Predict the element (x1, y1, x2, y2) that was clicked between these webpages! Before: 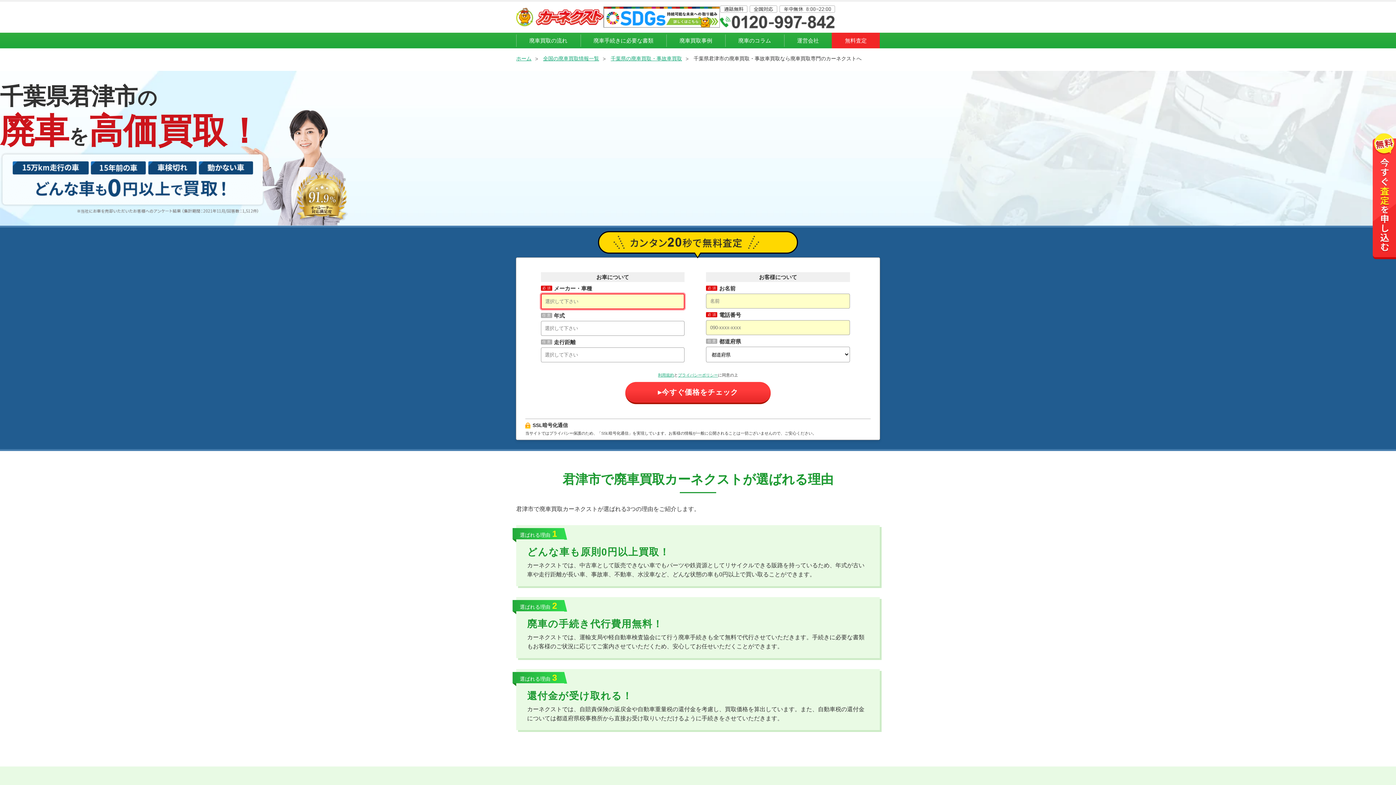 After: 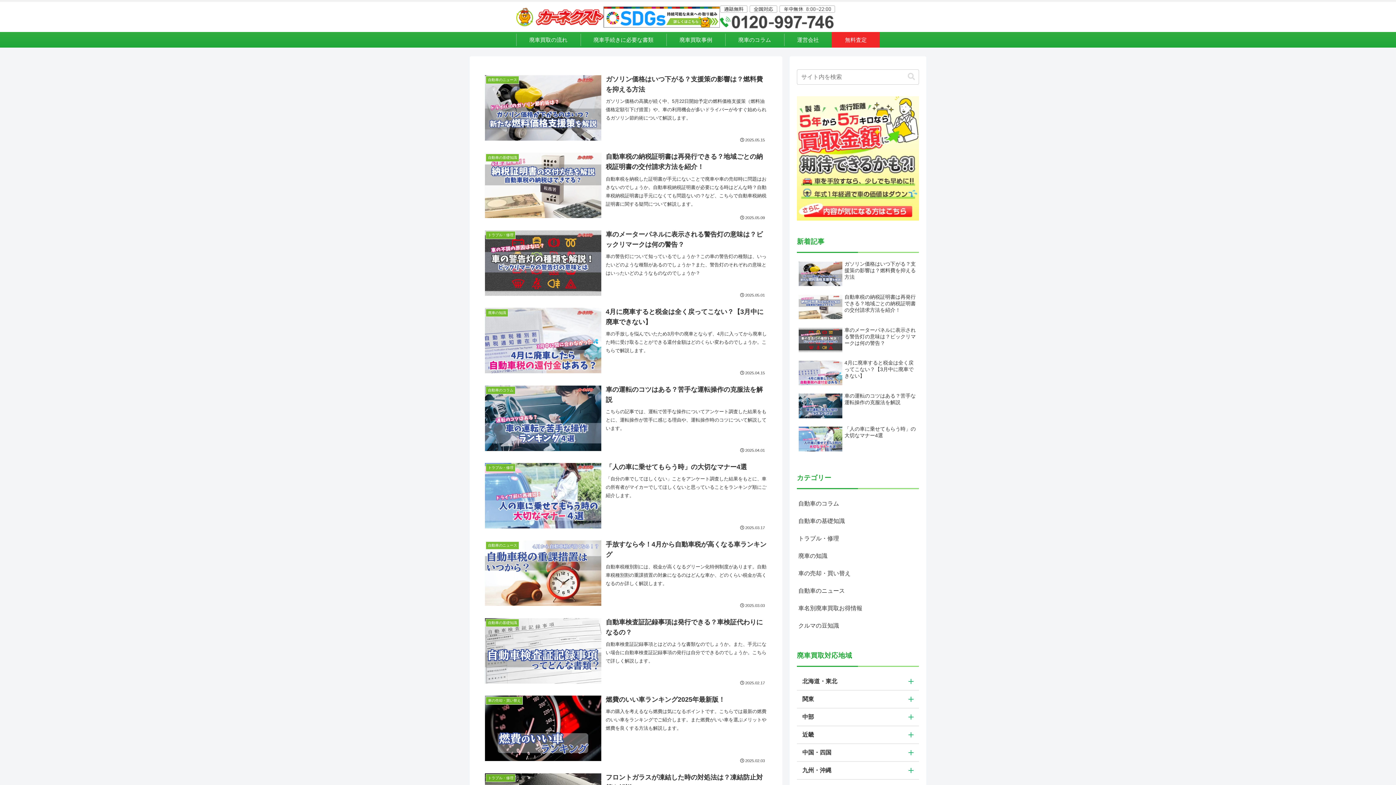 Action: label: 廃車のコラム bbox: (725, 32, 784, 48)